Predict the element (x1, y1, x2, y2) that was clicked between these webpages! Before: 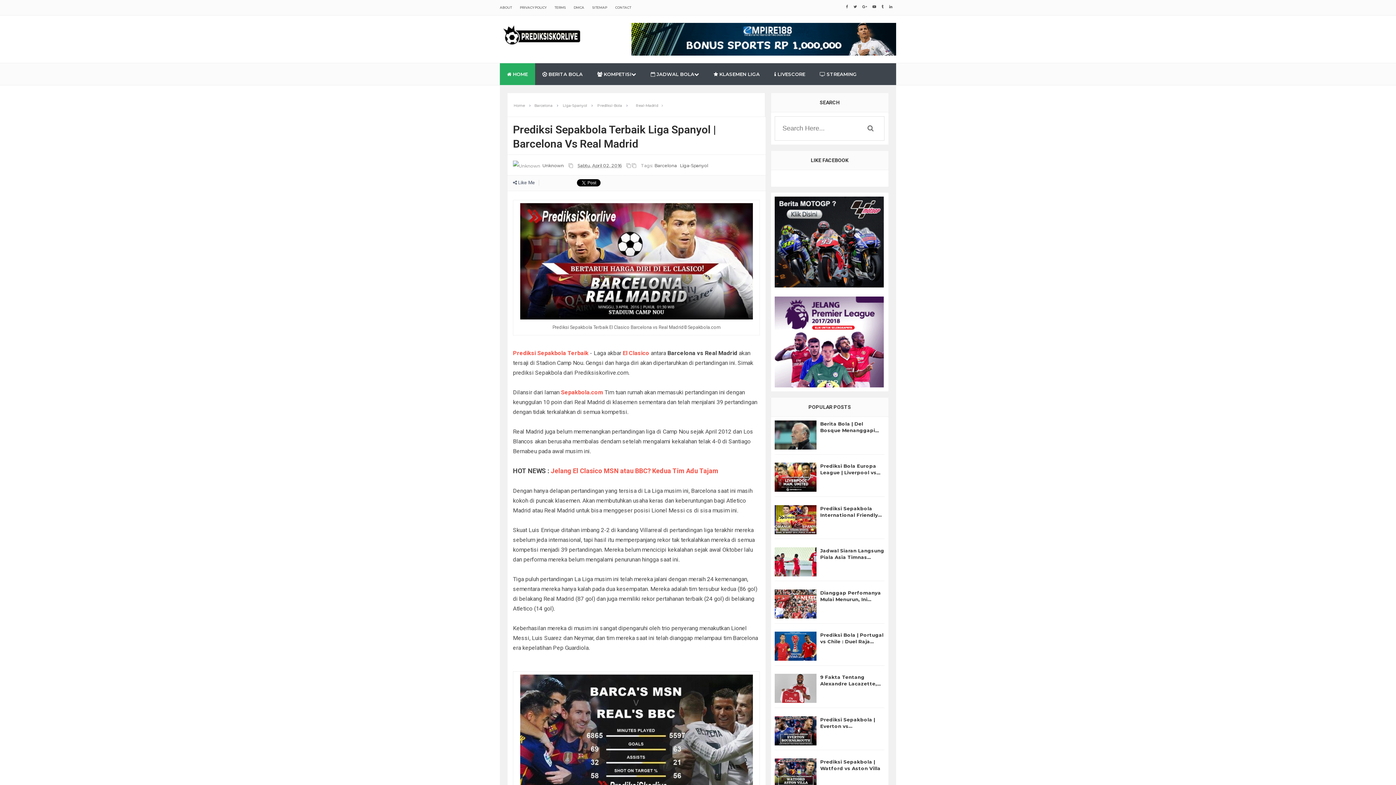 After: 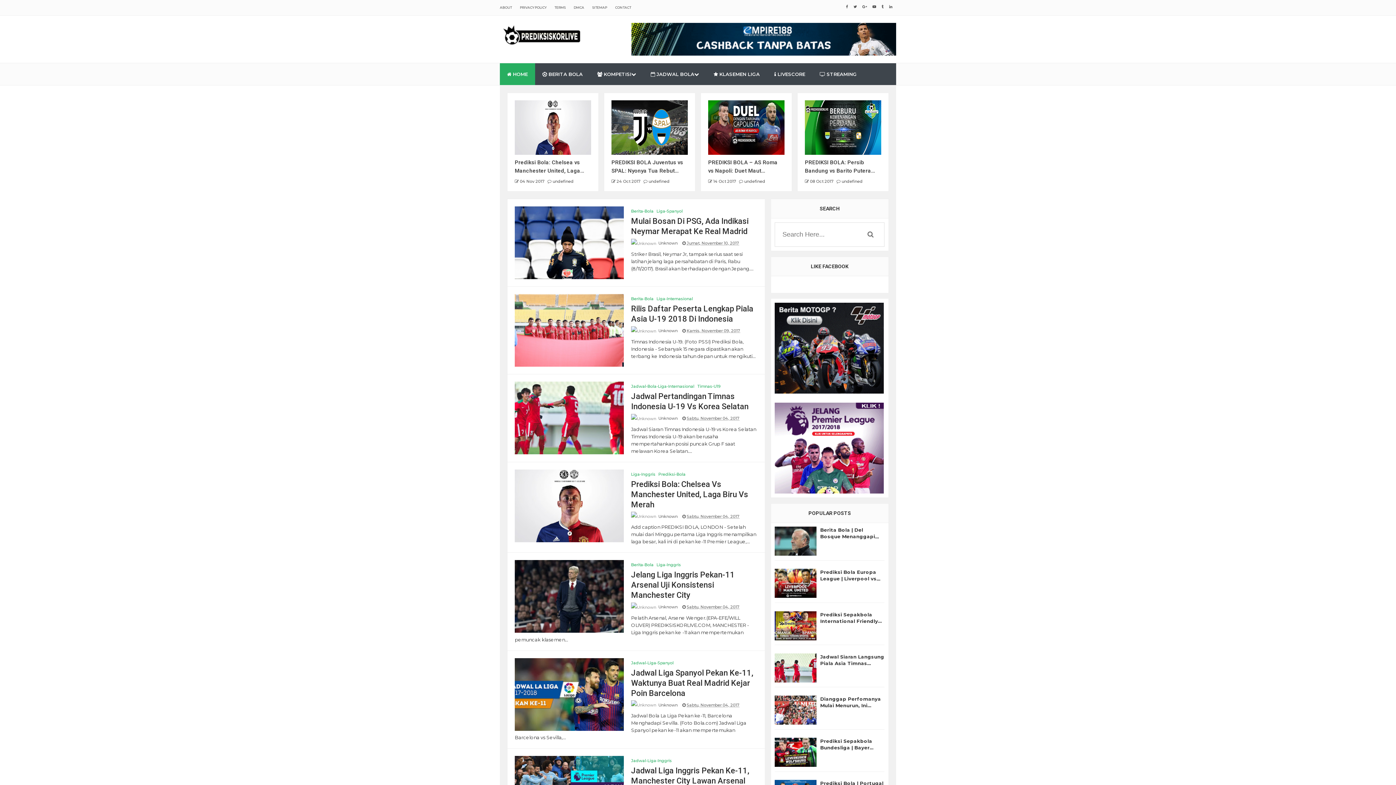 Action: label: DMCA bbox: (573, 5, 584, 9)